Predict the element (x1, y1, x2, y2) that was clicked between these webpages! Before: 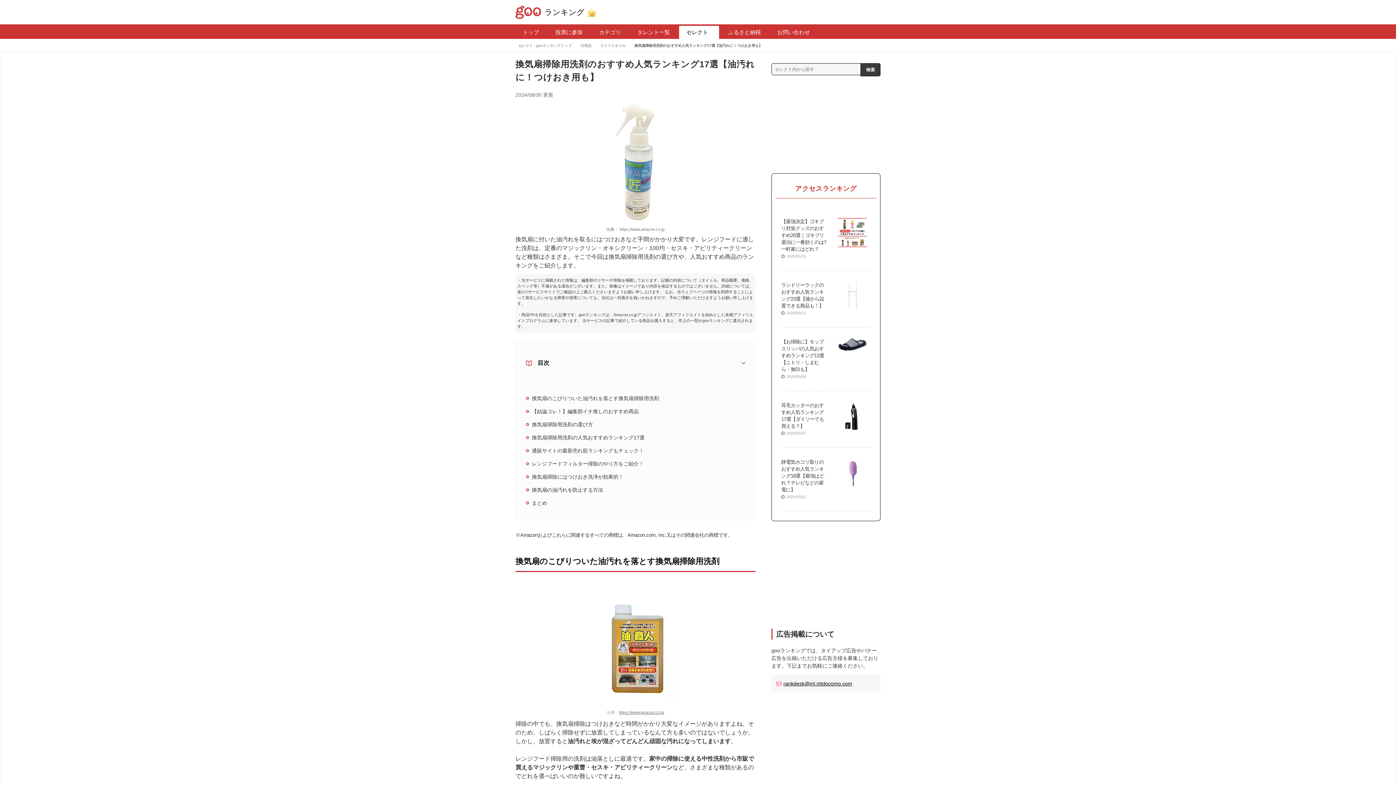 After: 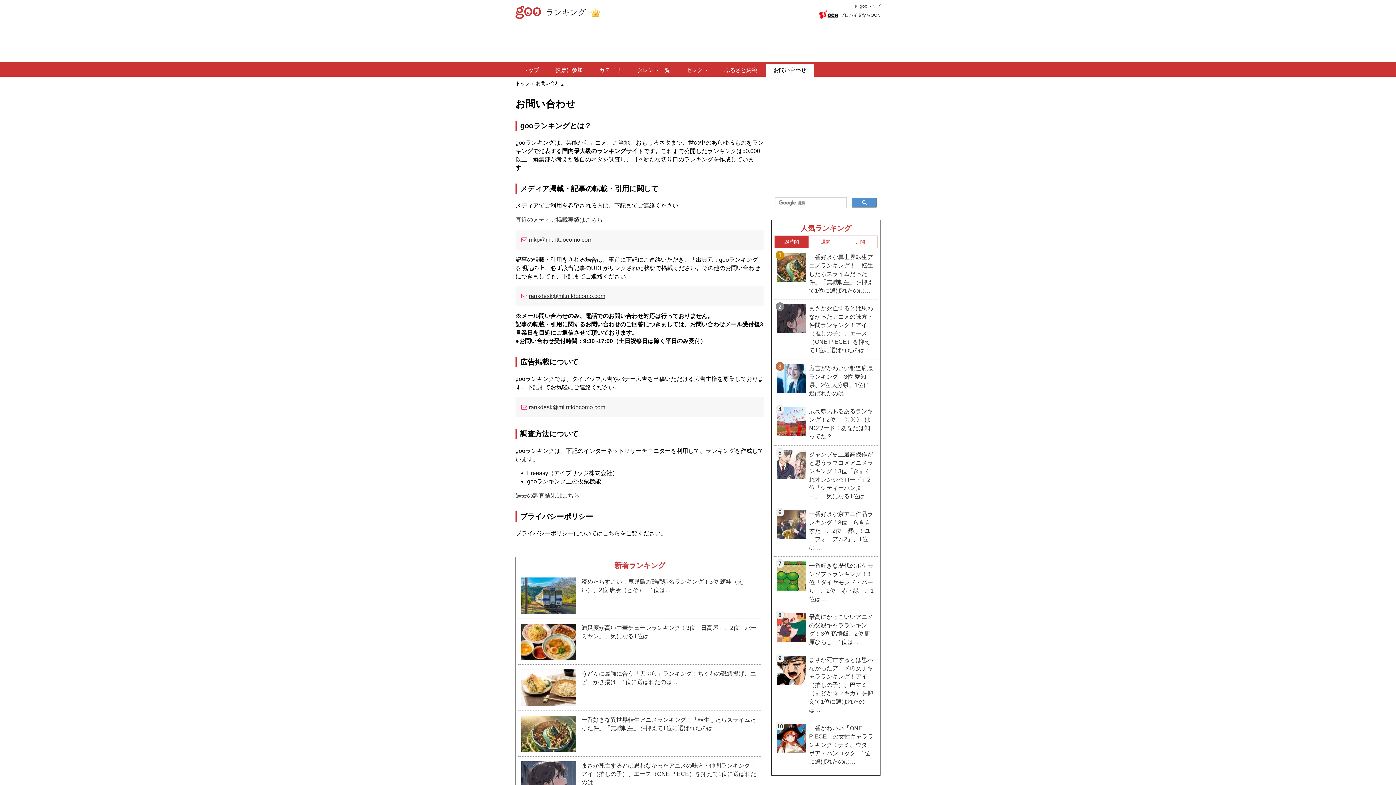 Action: bbox: (770, 25, 817, 38) label: お問い合わせ